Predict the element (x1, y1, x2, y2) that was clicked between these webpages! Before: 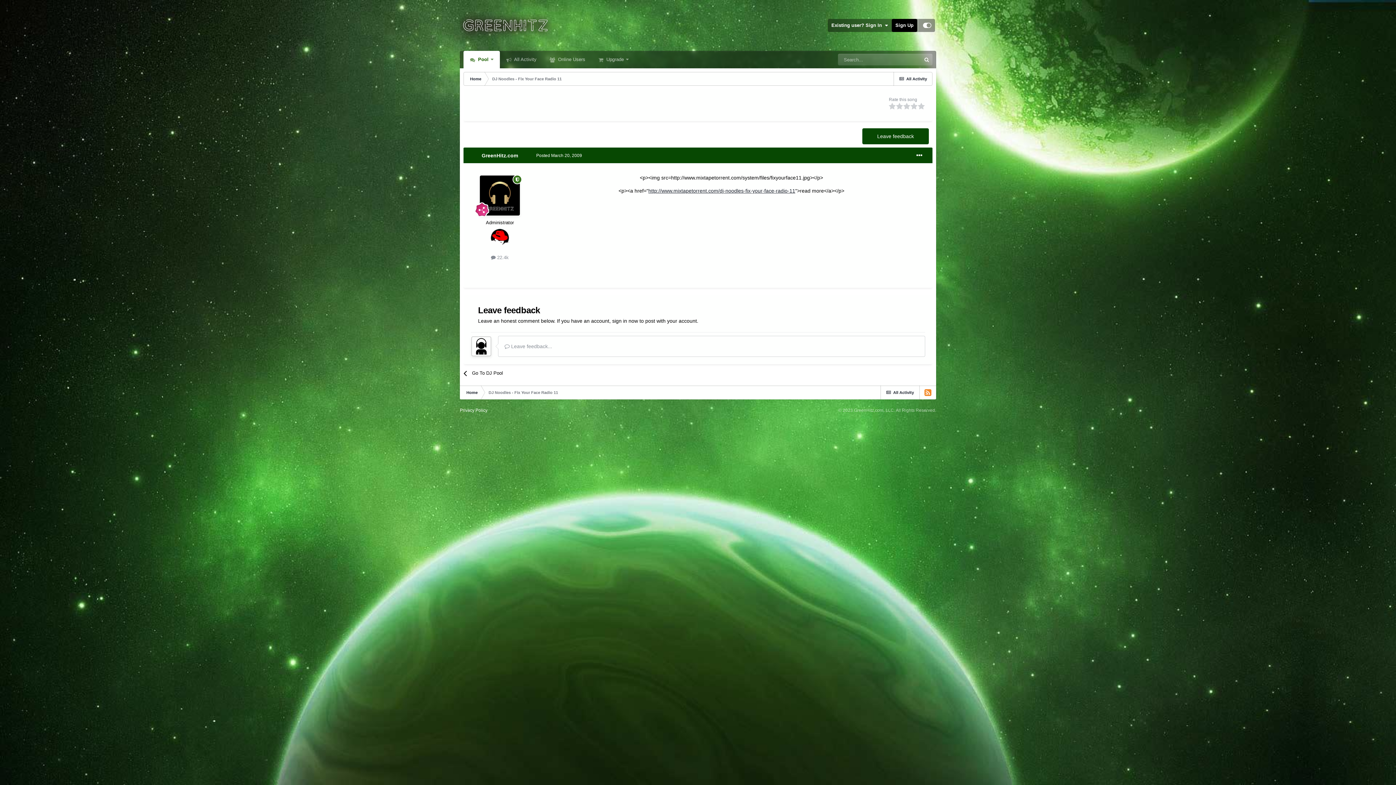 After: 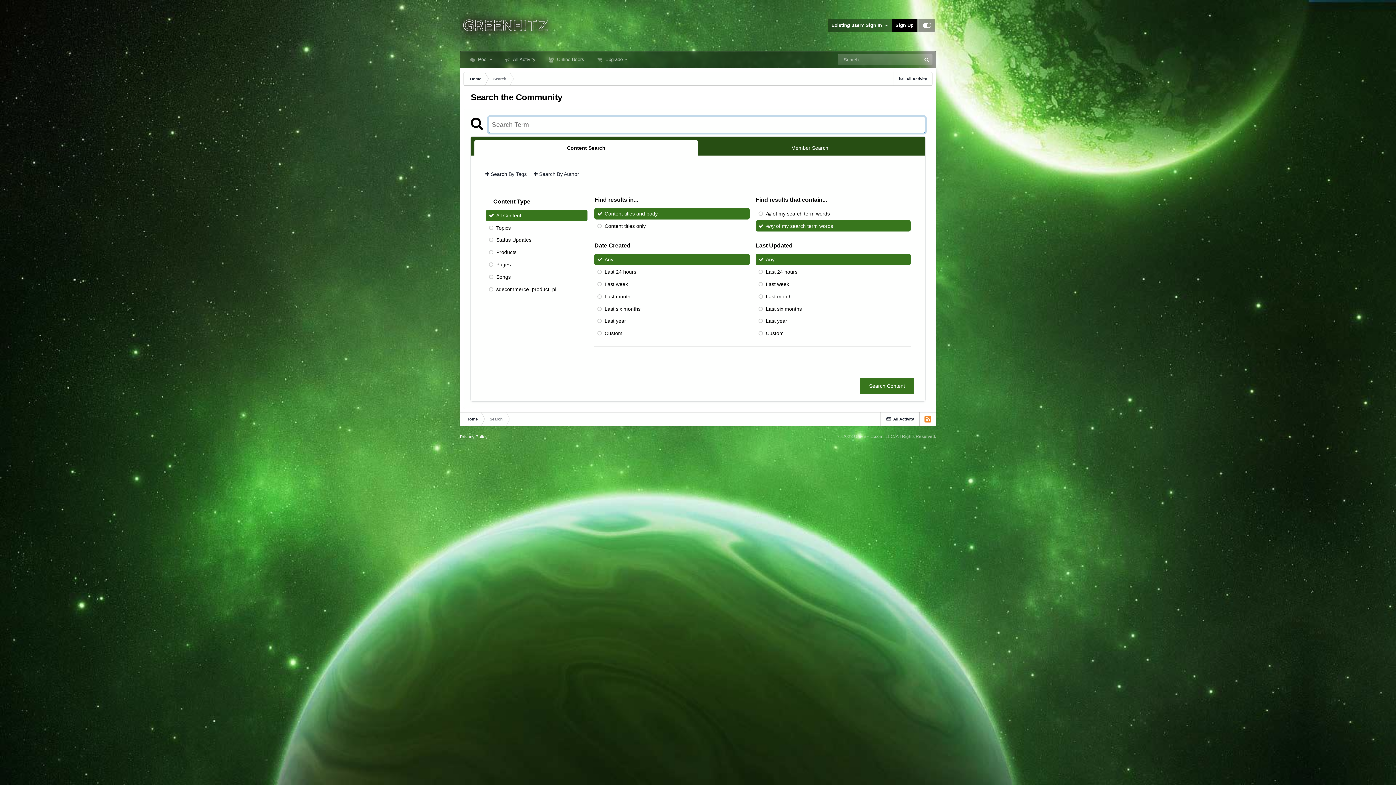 Action: bbox: (921, 53, 932, 65) label: Search